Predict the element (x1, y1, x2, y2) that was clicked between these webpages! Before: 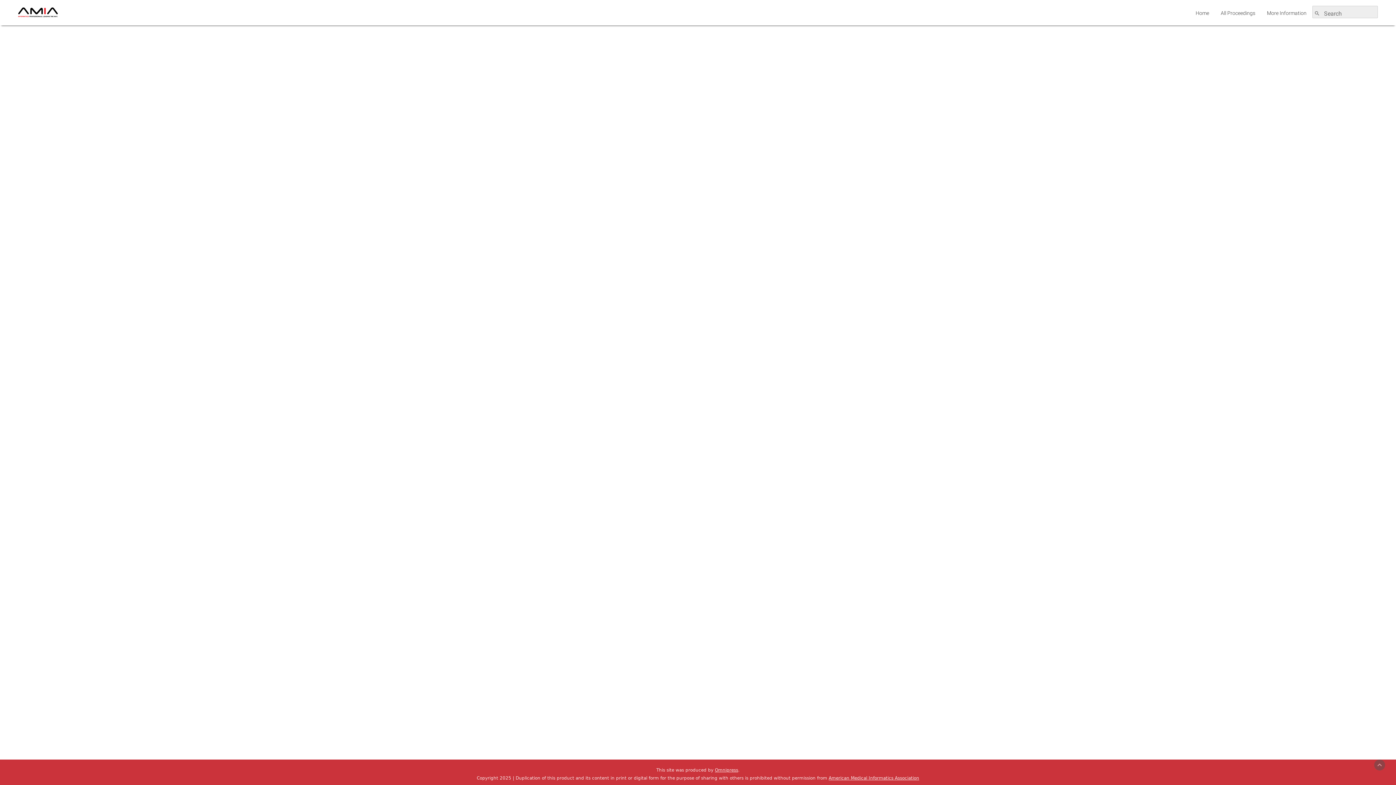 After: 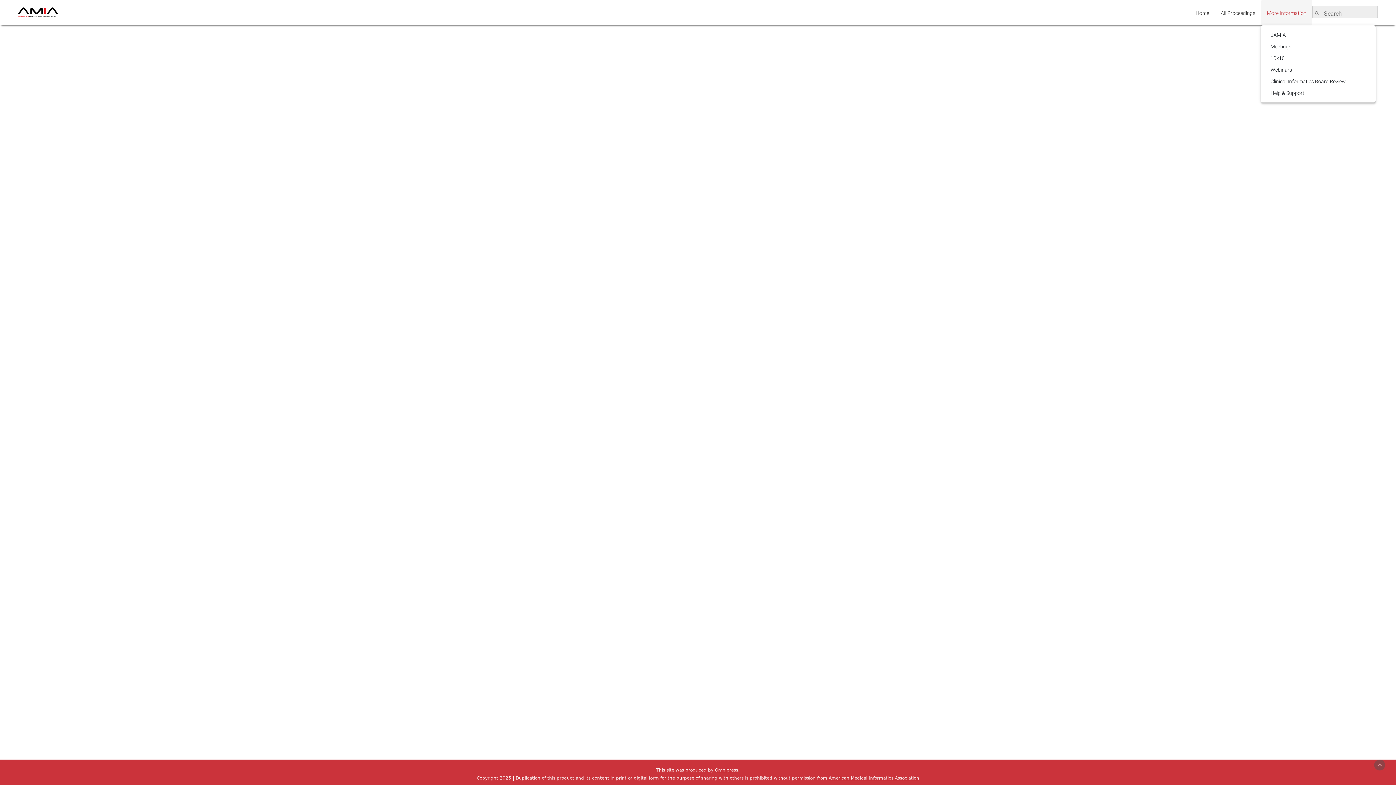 Action: bbox: (1261, 0, 1312, 25) label: More Information